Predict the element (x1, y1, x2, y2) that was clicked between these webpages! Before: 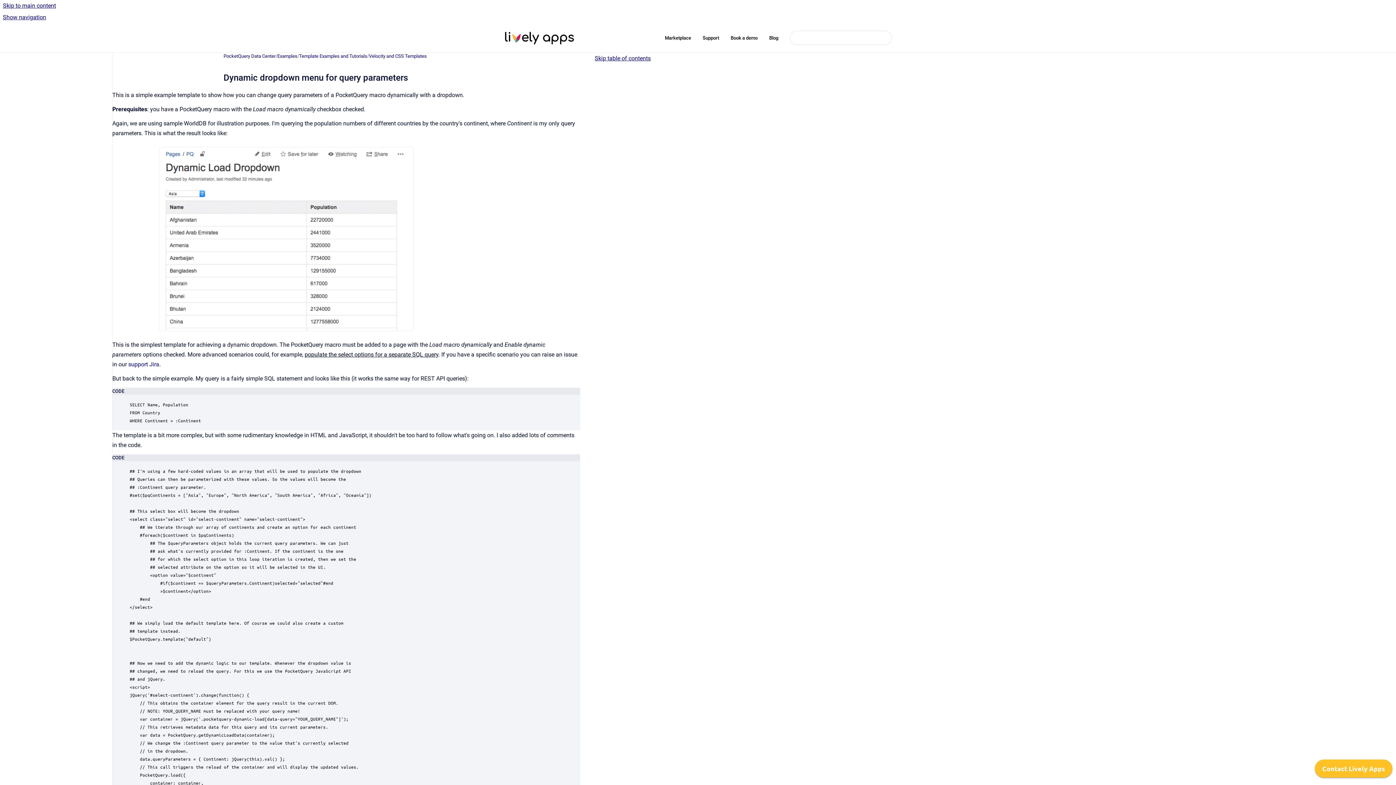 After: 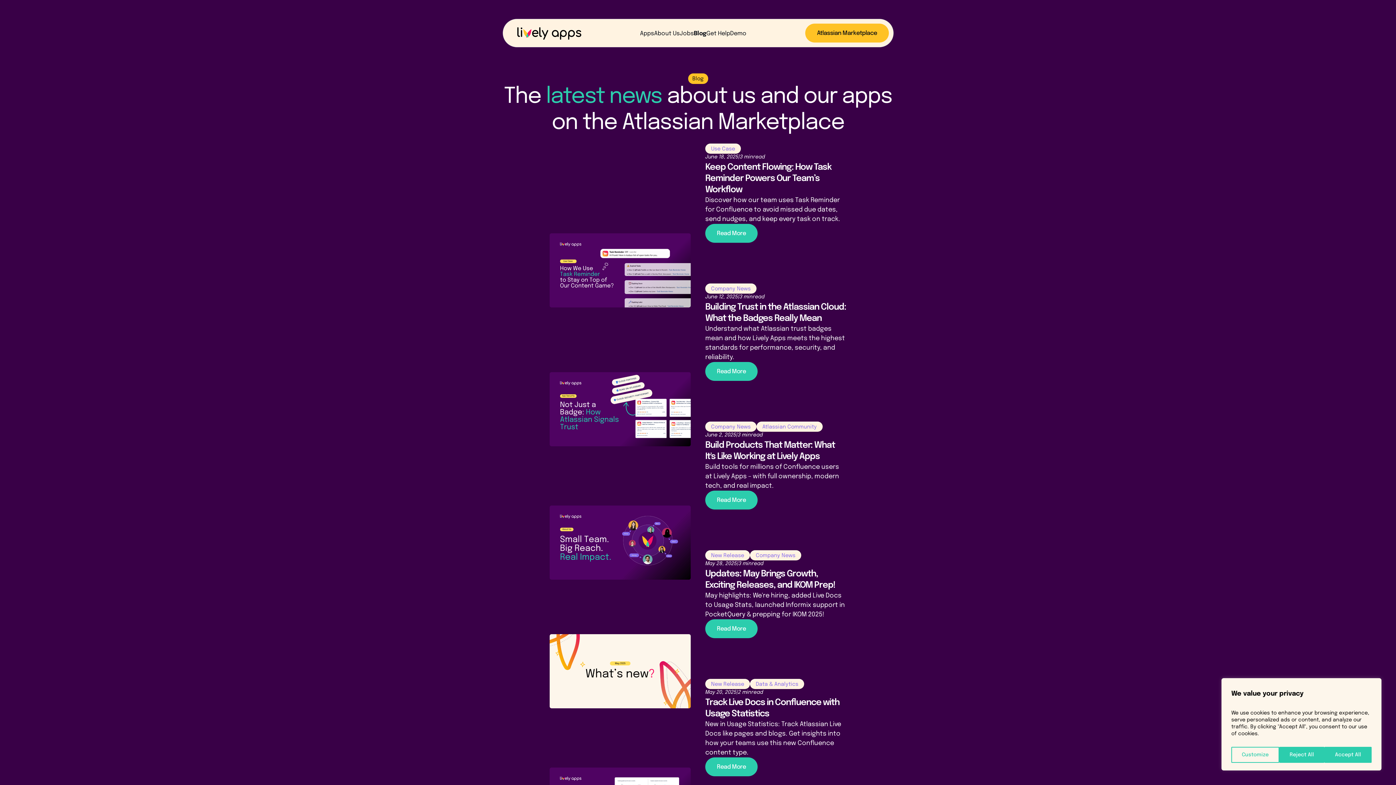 Action: label: Blog bbox: (763, 30, 784, 45)